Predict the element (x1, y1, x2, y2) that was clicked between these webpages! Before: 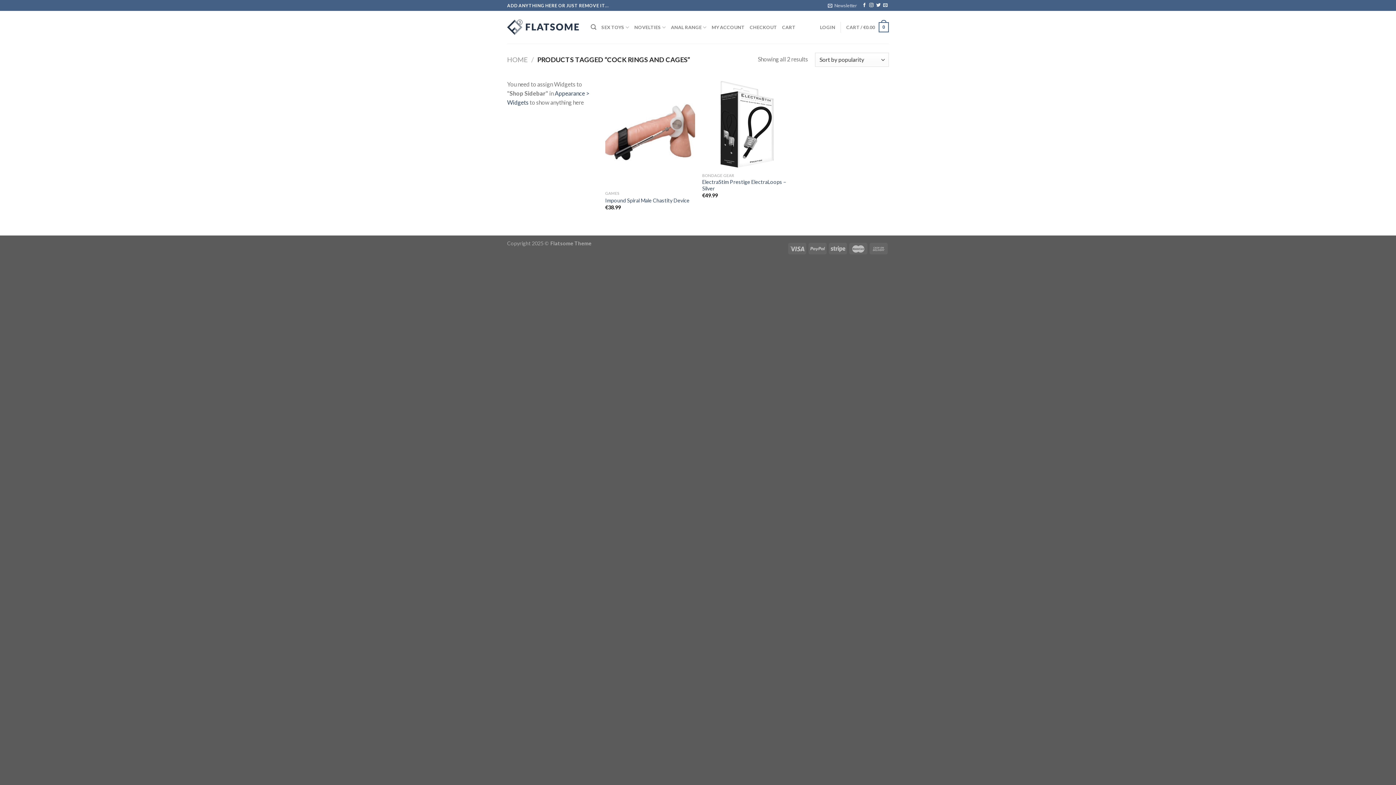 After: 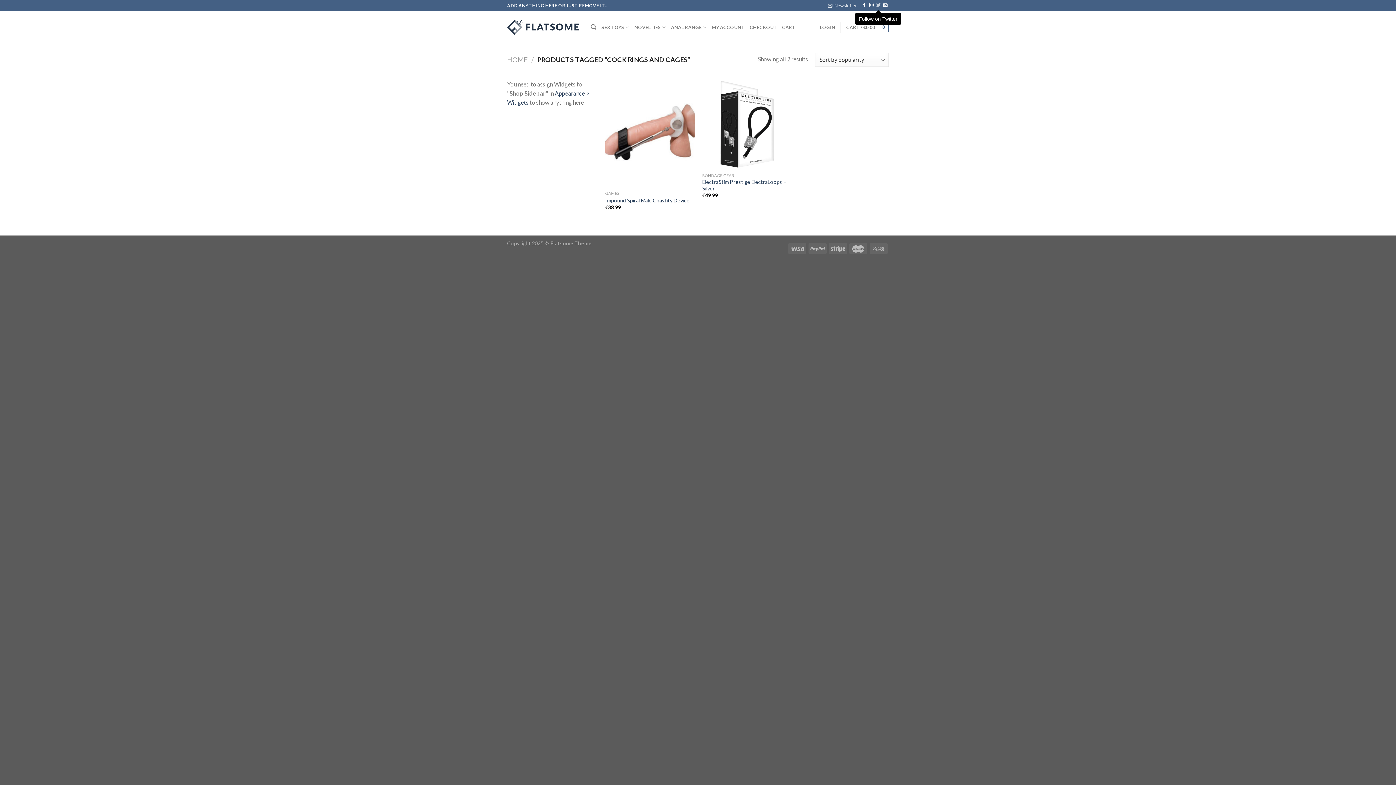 Action: label: Follow on Twitter bbox: (876, 3, 880, 8)